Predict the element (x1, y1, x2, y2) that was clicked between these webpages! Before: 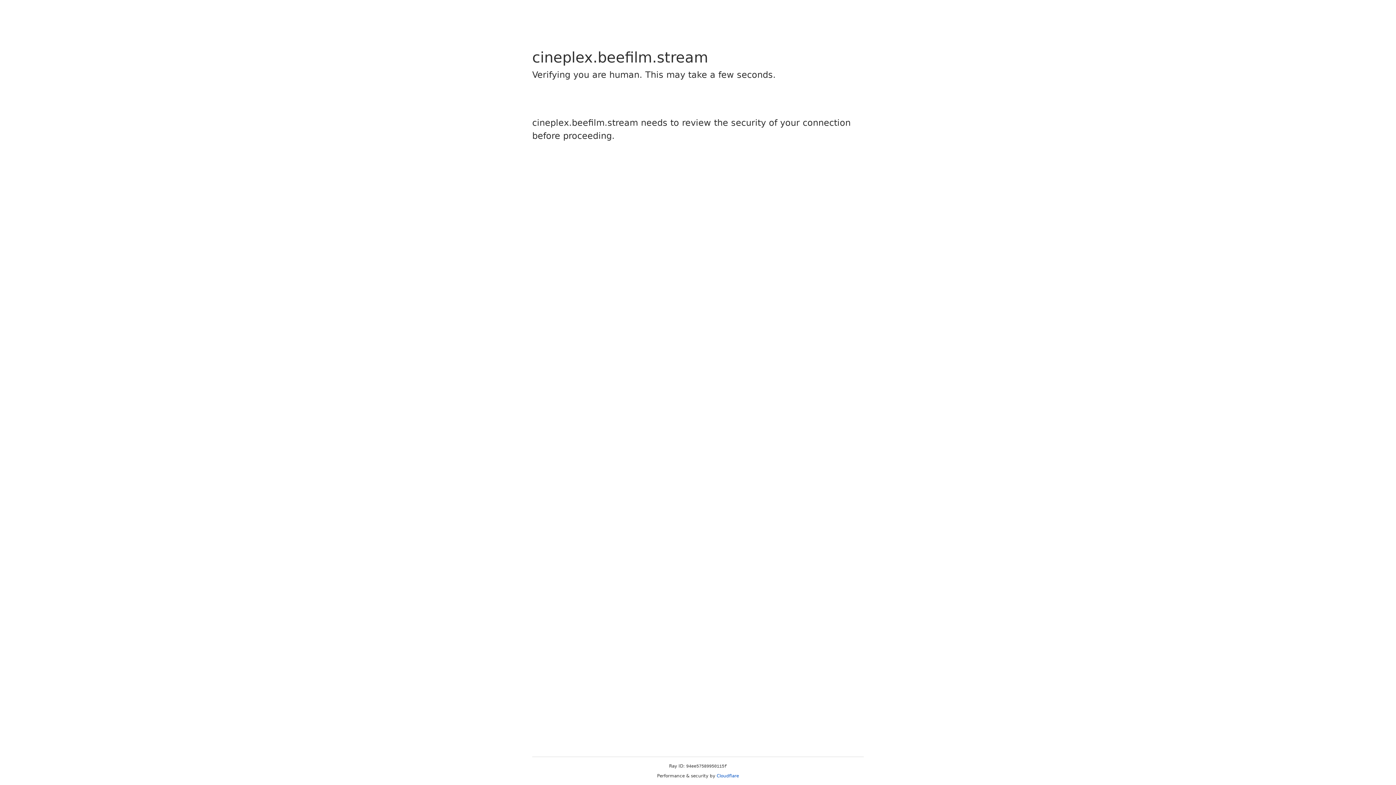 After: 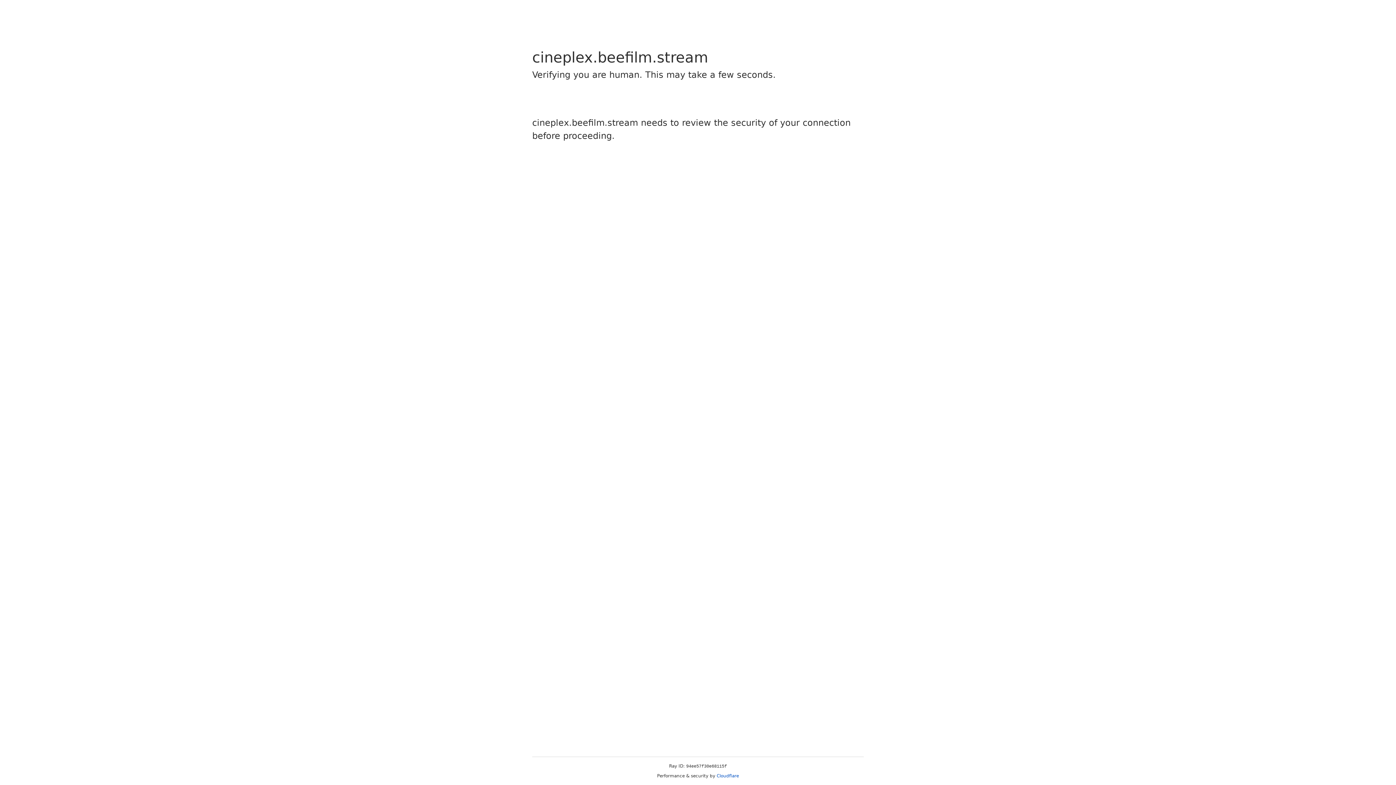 Action: label: Cloudflare bbox: (716, 773, 739, 778)